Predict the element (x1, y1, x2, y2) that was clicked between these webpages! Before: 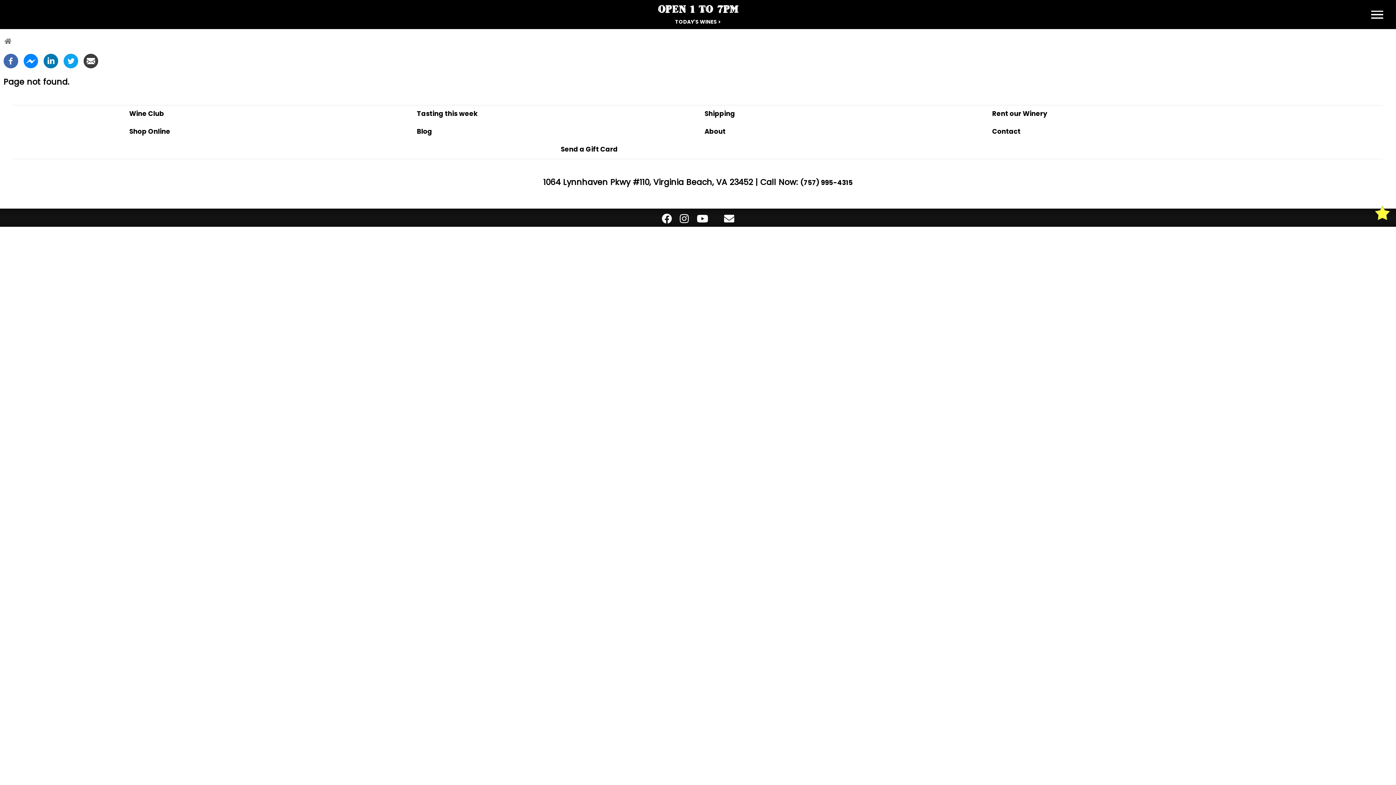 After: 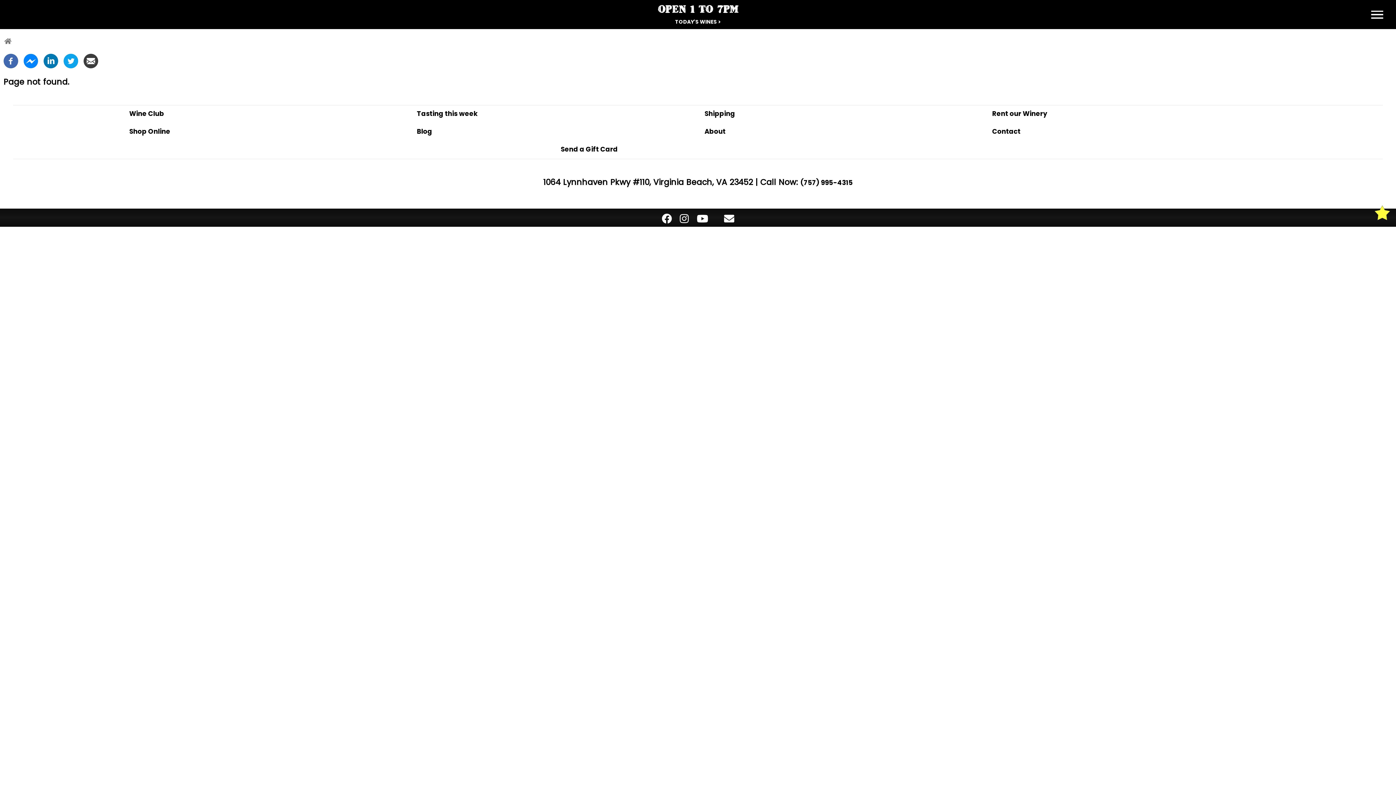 Action: label: Send a Gift Card bbox: (554, 142, 624, 156)